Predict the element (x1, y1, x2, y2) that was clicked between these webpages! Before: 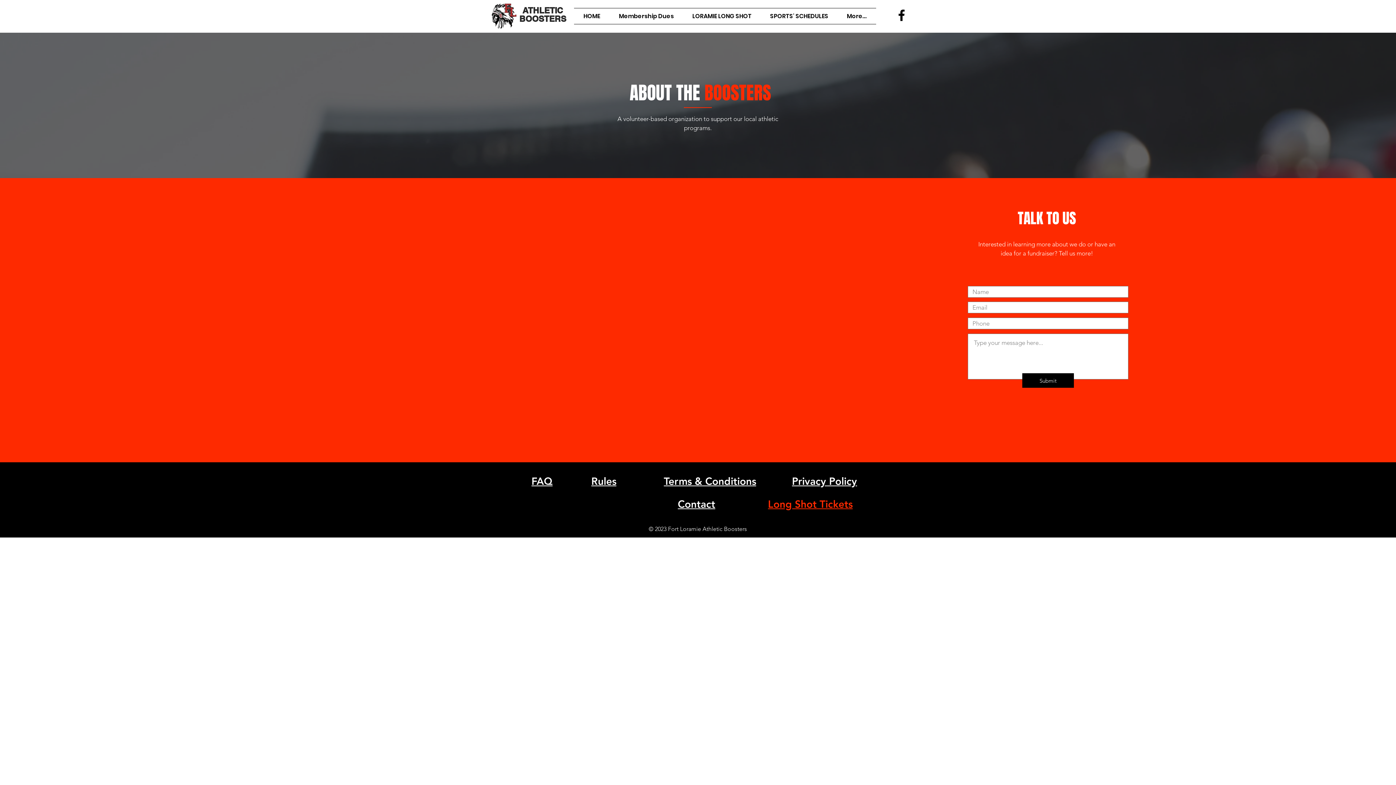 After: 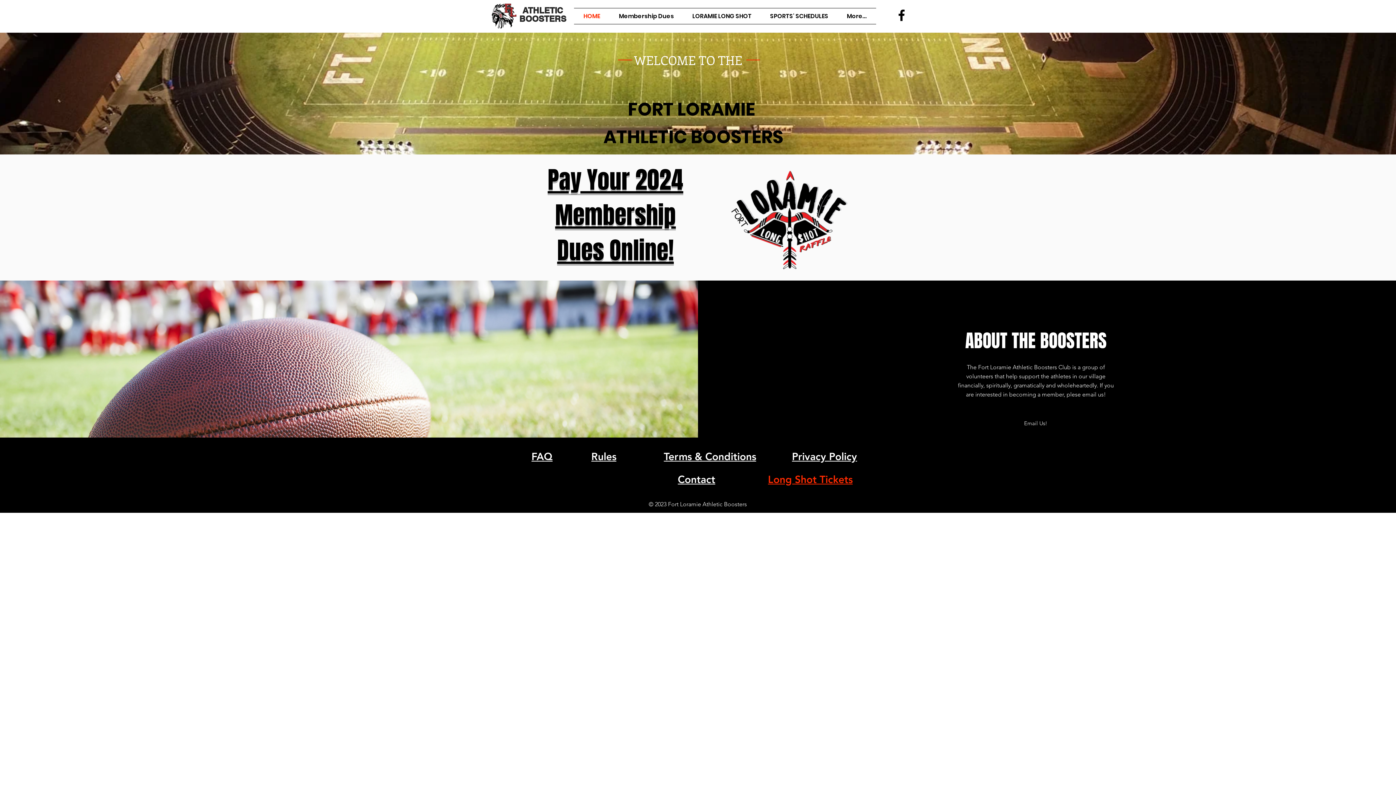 Action: bbox: (574, 8, 609, 24) label: HOME